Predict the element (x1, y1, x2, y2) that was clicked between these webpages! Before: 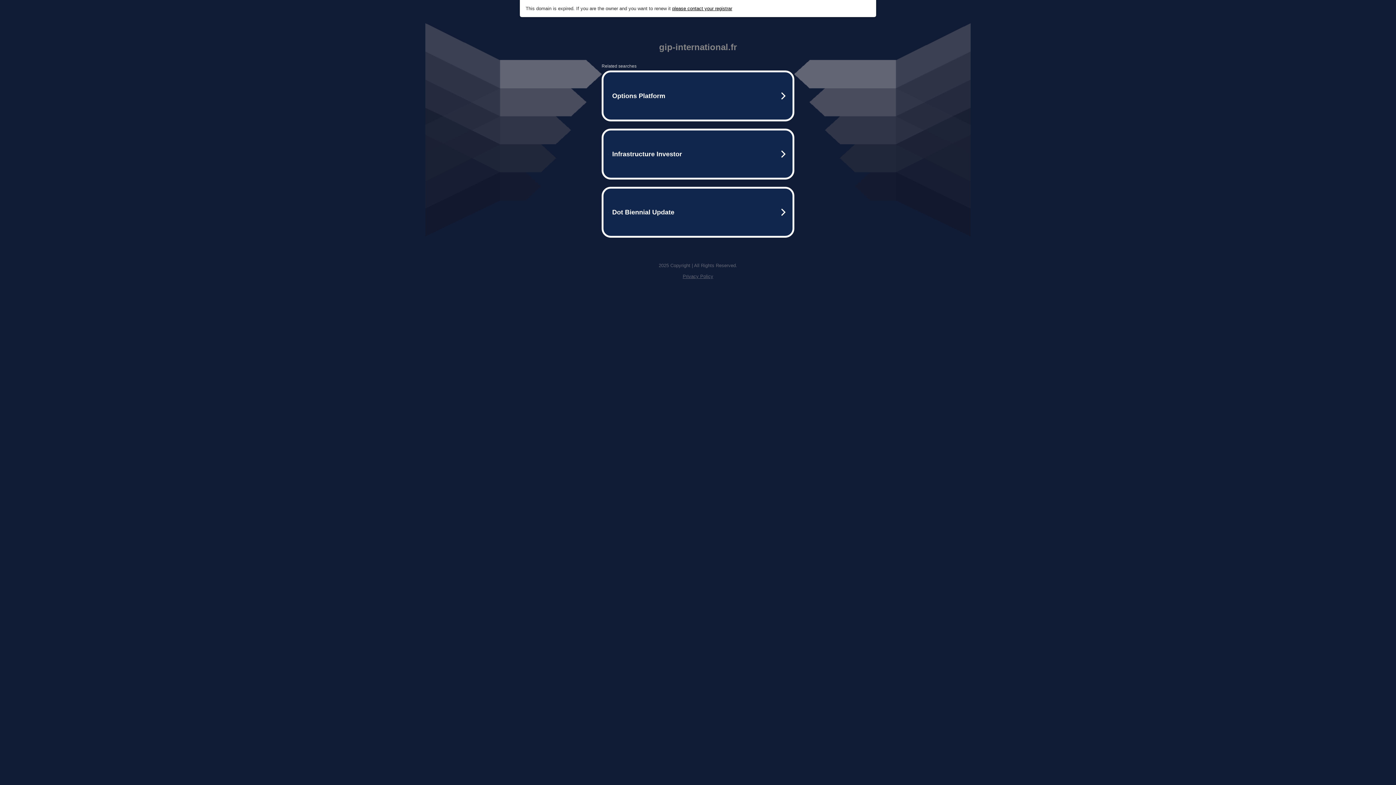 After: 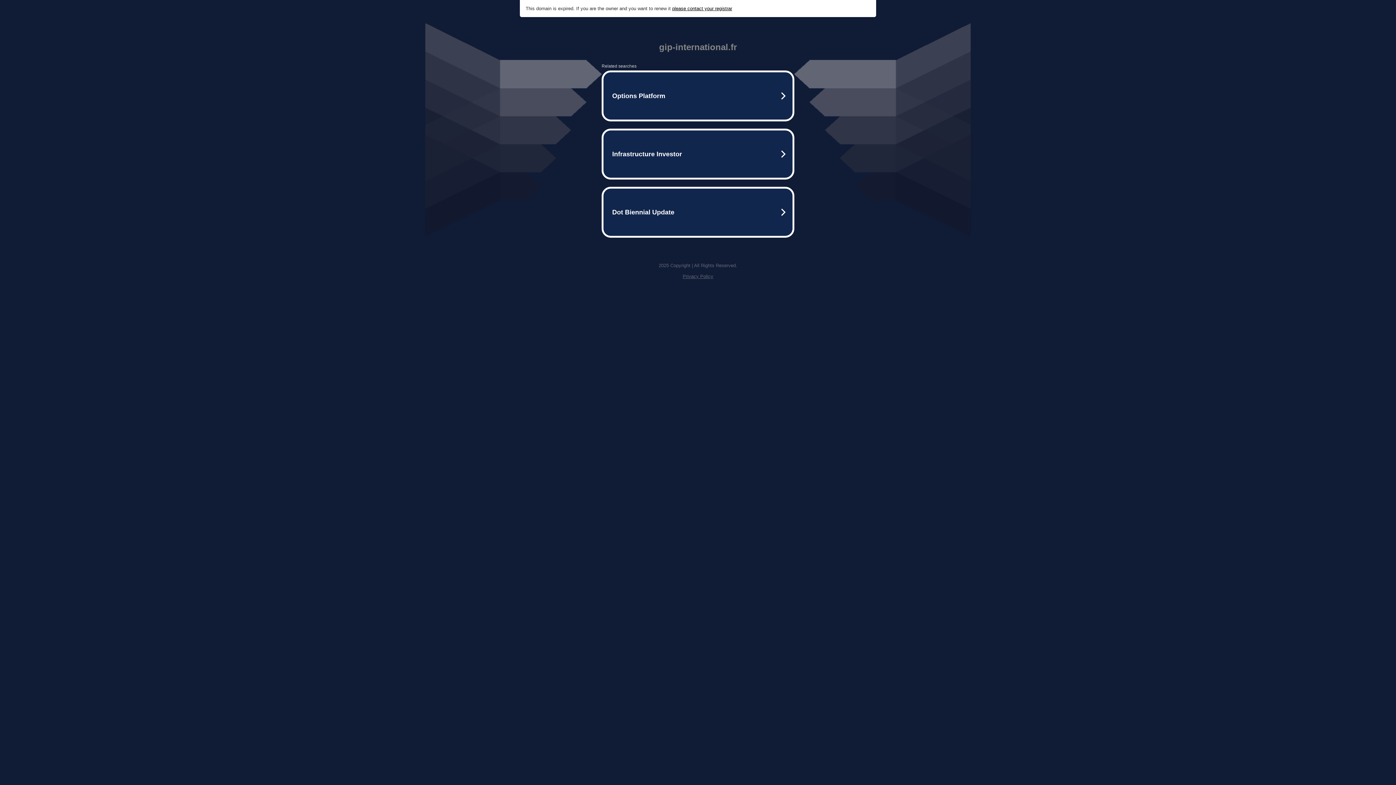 Action: label: please contact your registrar bbox: (672, 5, 732, 11)